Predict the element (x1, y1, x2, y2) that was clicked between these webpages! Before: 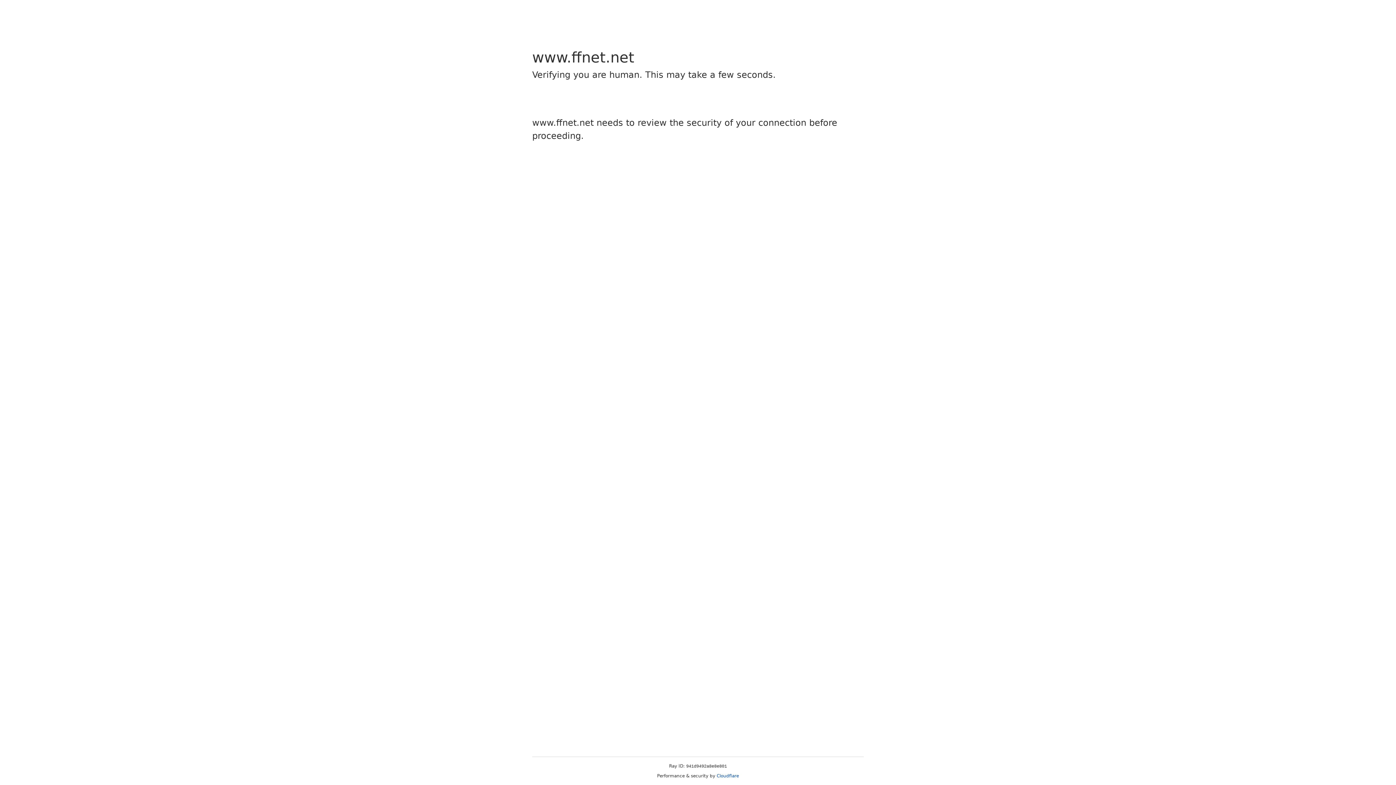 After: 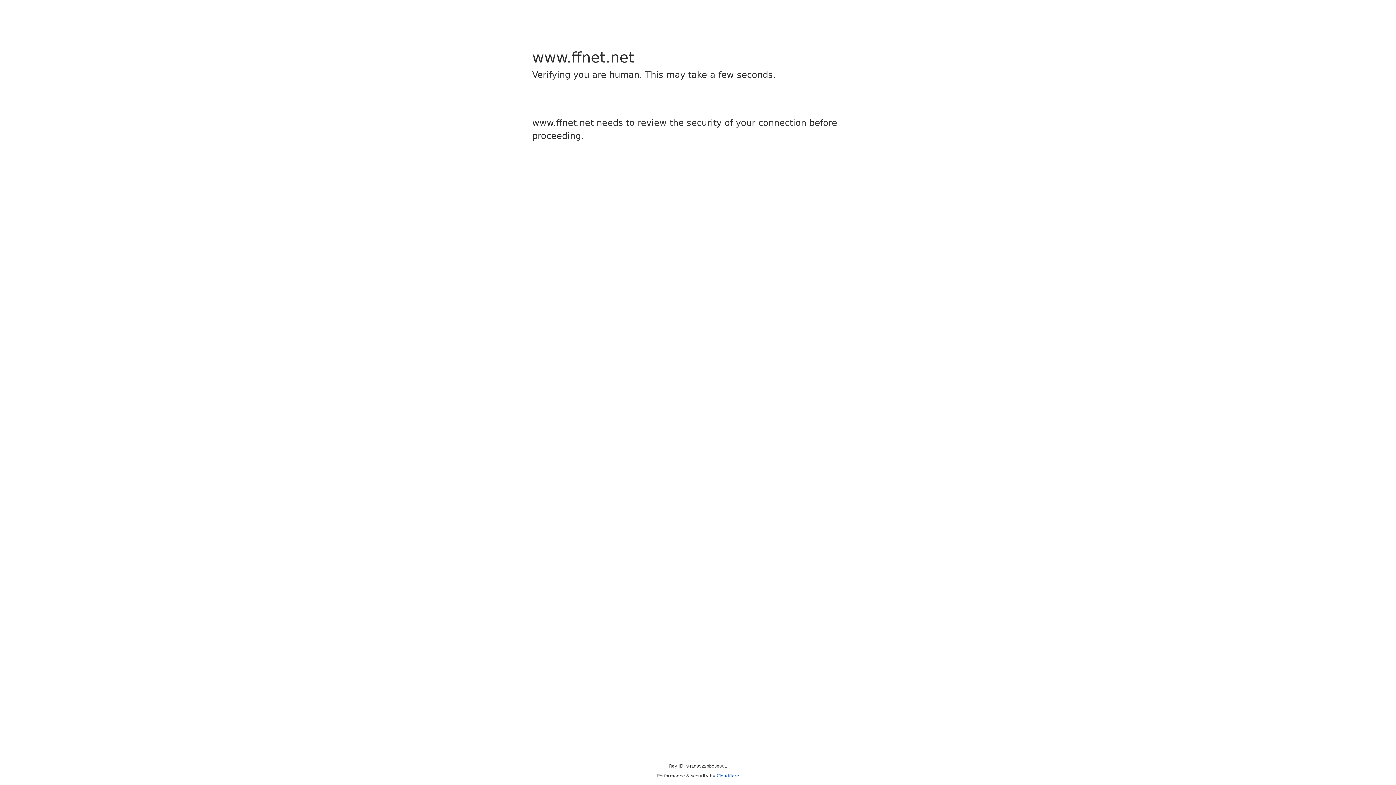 Action: bbox: (716, 773, 739, 778) label: Cloudflare